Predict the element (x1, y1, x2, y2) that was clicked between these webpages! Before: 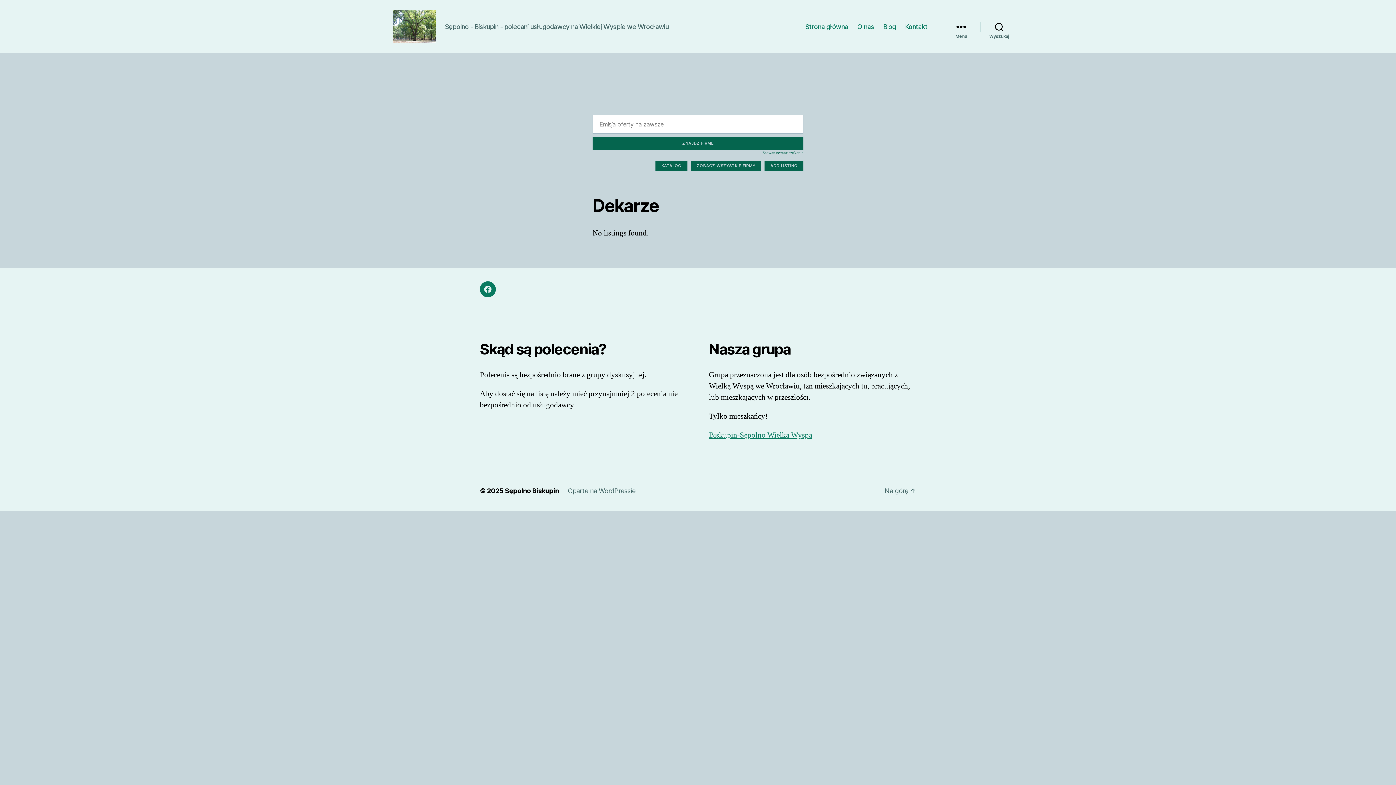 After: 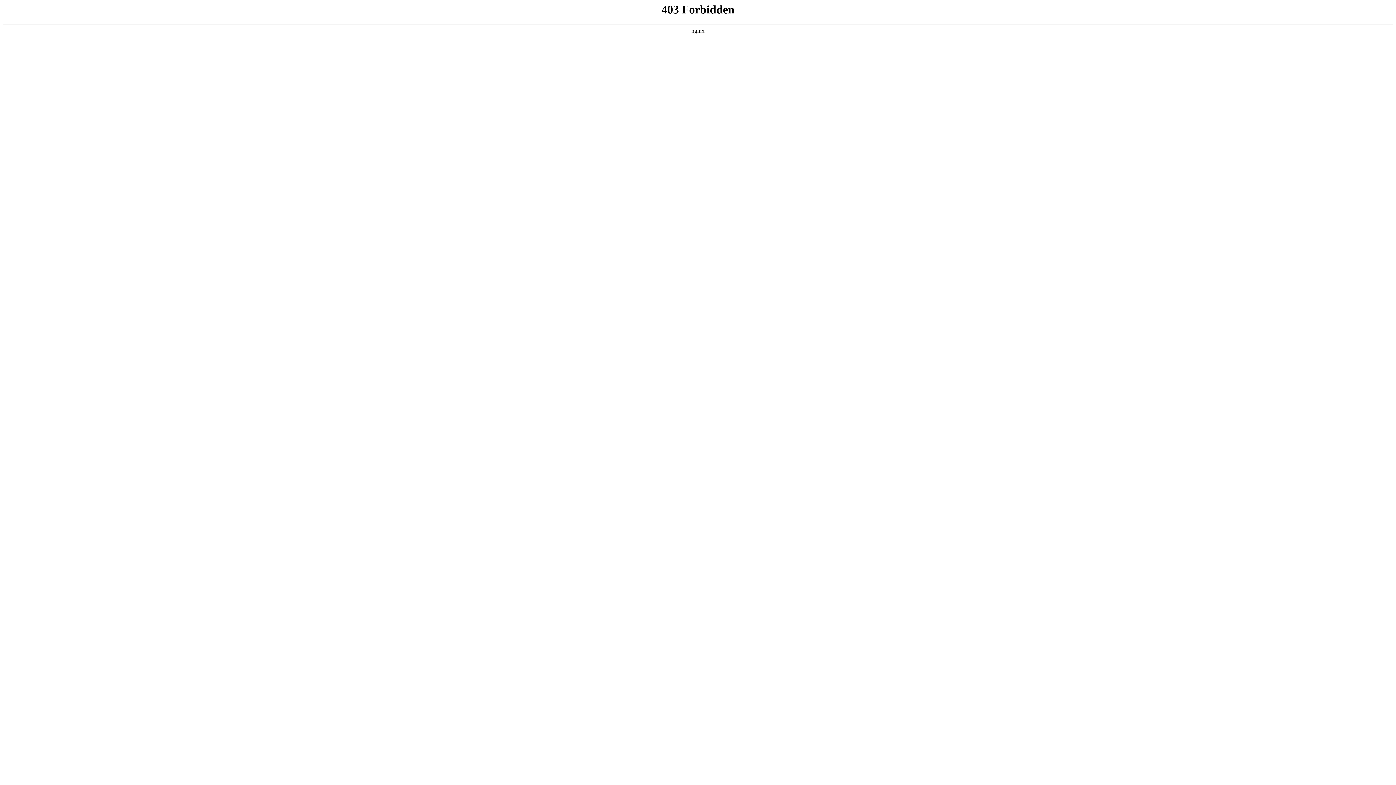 Action: bbox: (567, 487, 635, 494) label: Oparte na WordPressie